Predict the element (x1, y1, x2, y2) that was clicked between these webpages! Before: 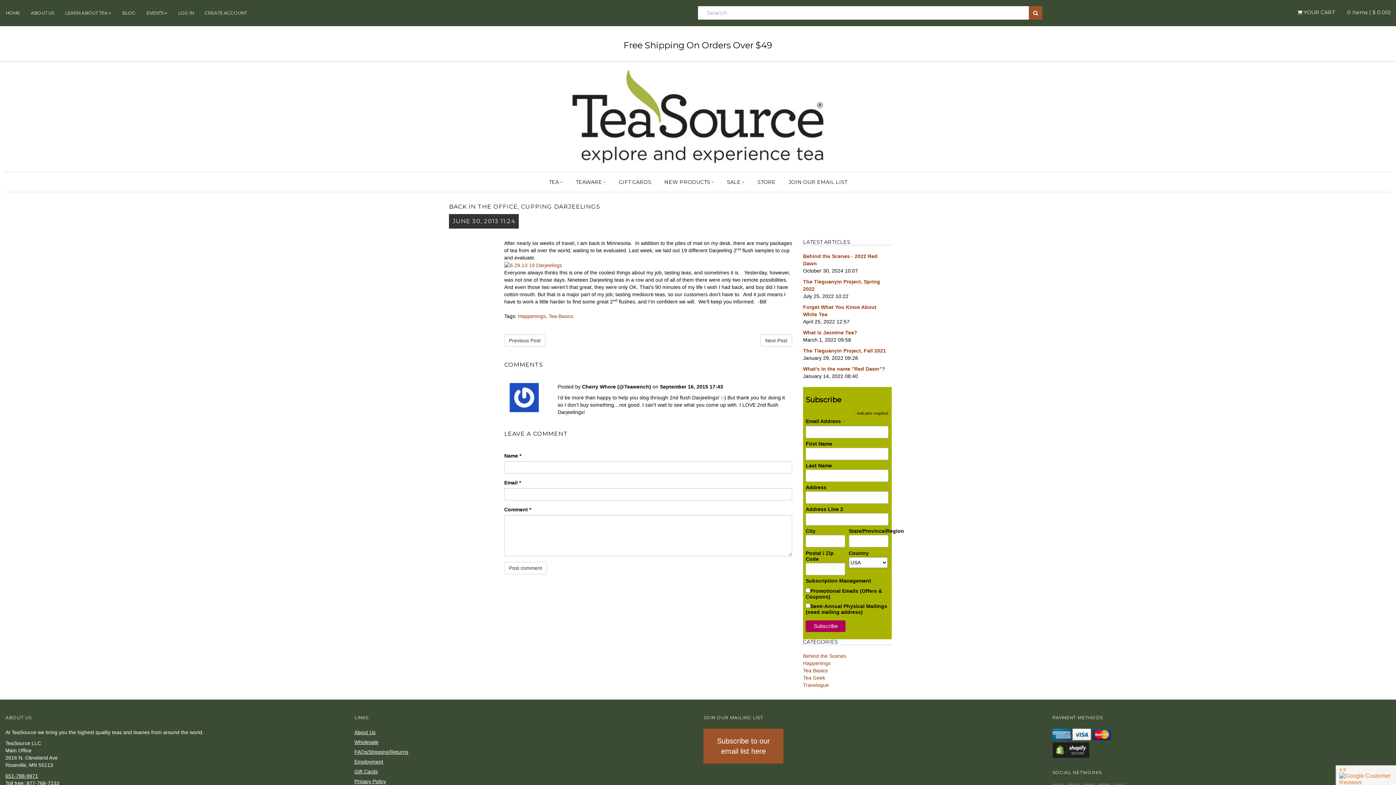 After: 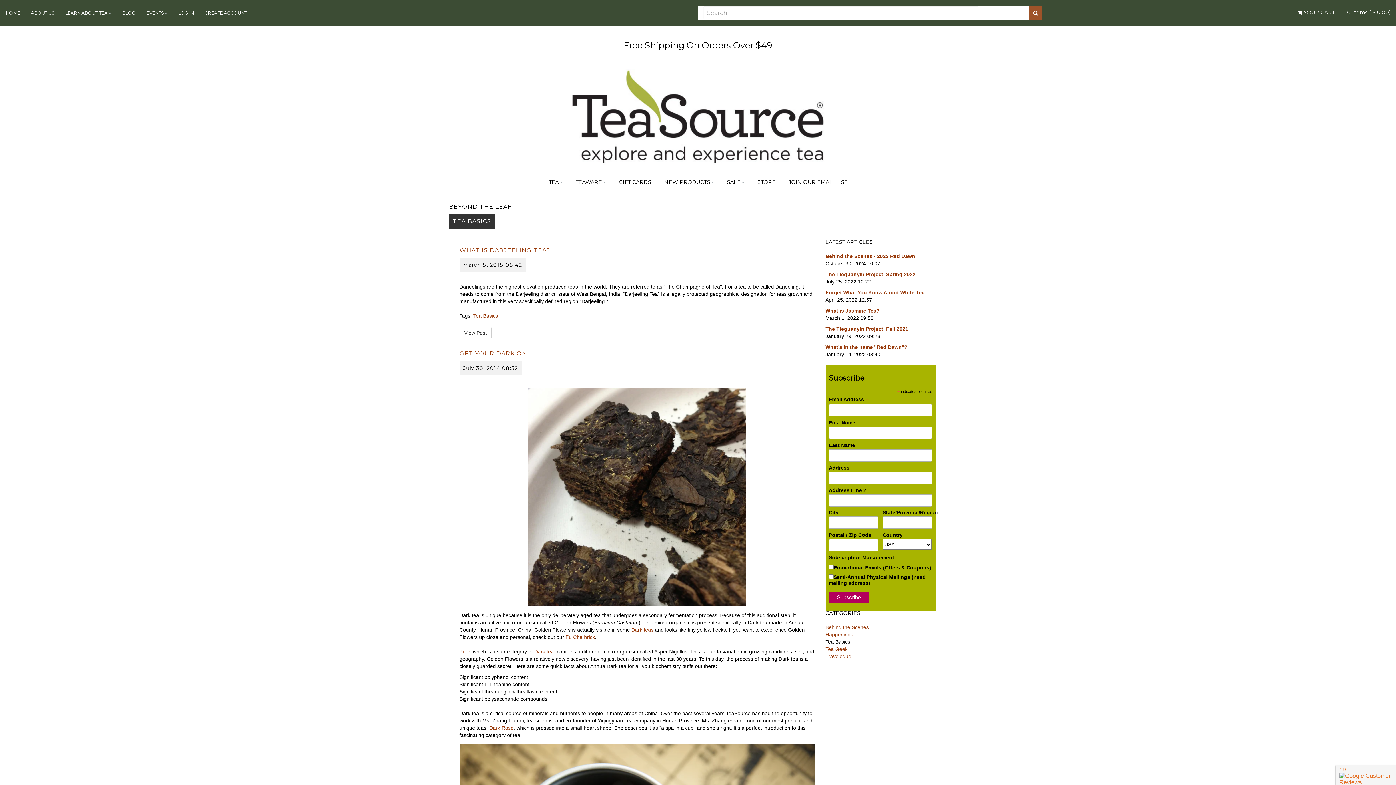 Action: bbox: (548, 313, 573, 319) label: Tea Basics